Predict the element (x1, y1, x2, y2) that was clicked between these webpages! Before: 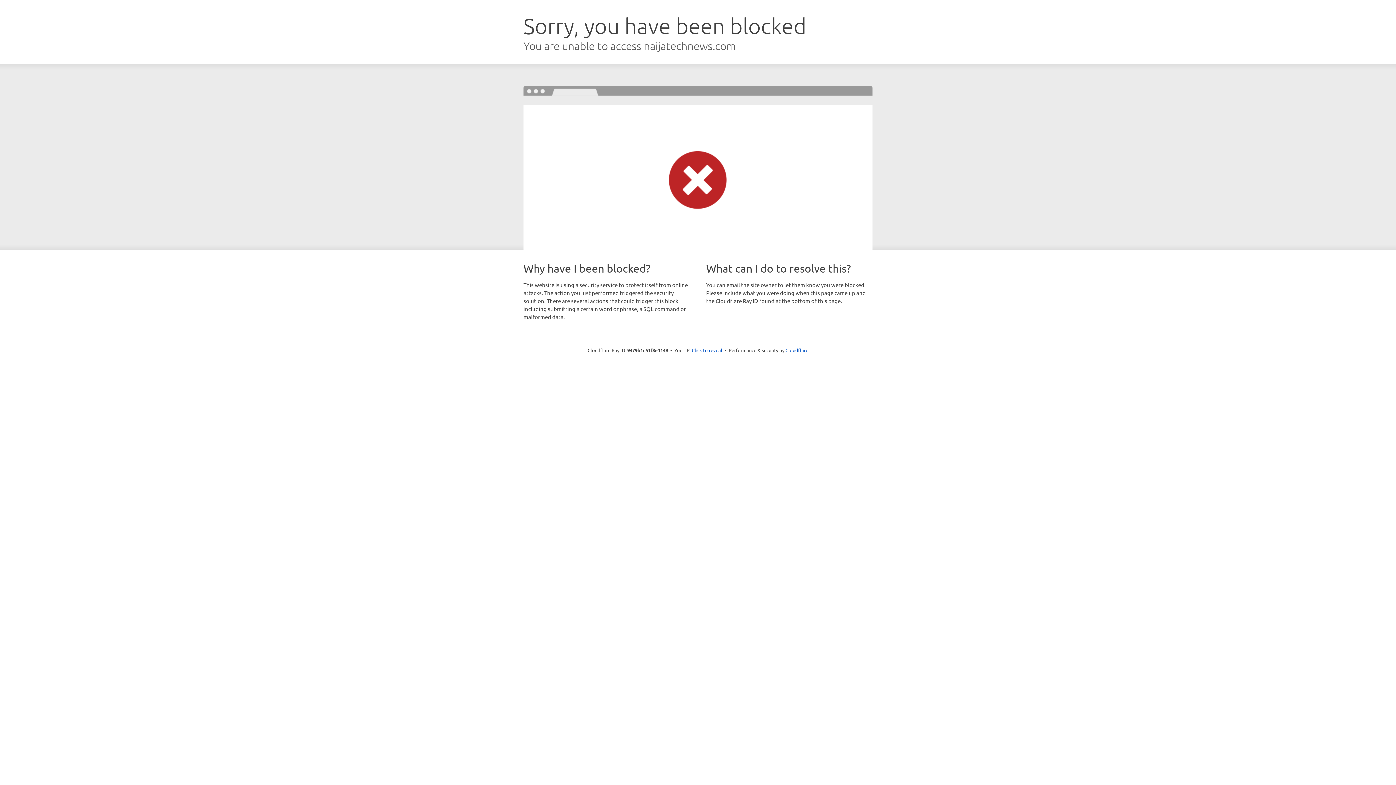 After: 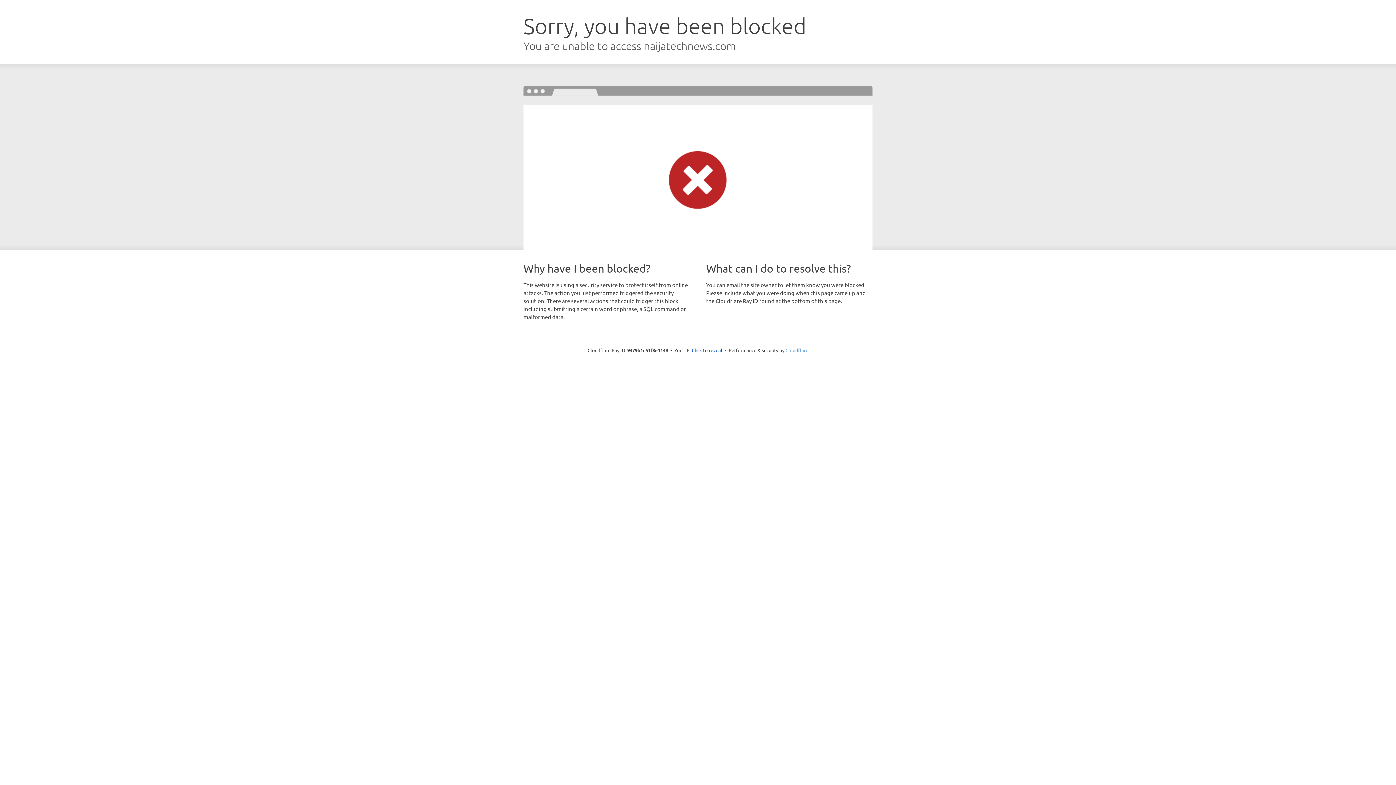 Action: label: Cloudflare bbox: (785, 347, 808, 353)